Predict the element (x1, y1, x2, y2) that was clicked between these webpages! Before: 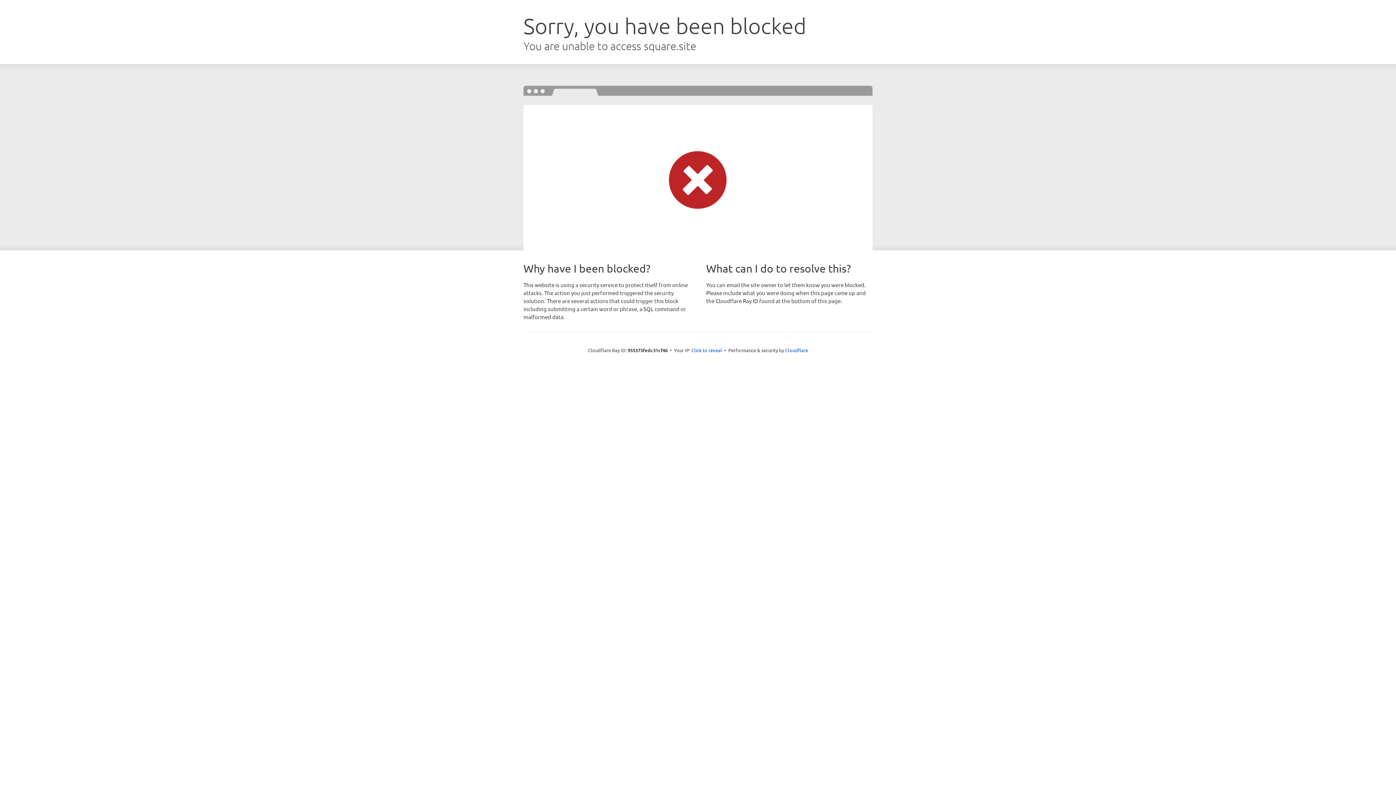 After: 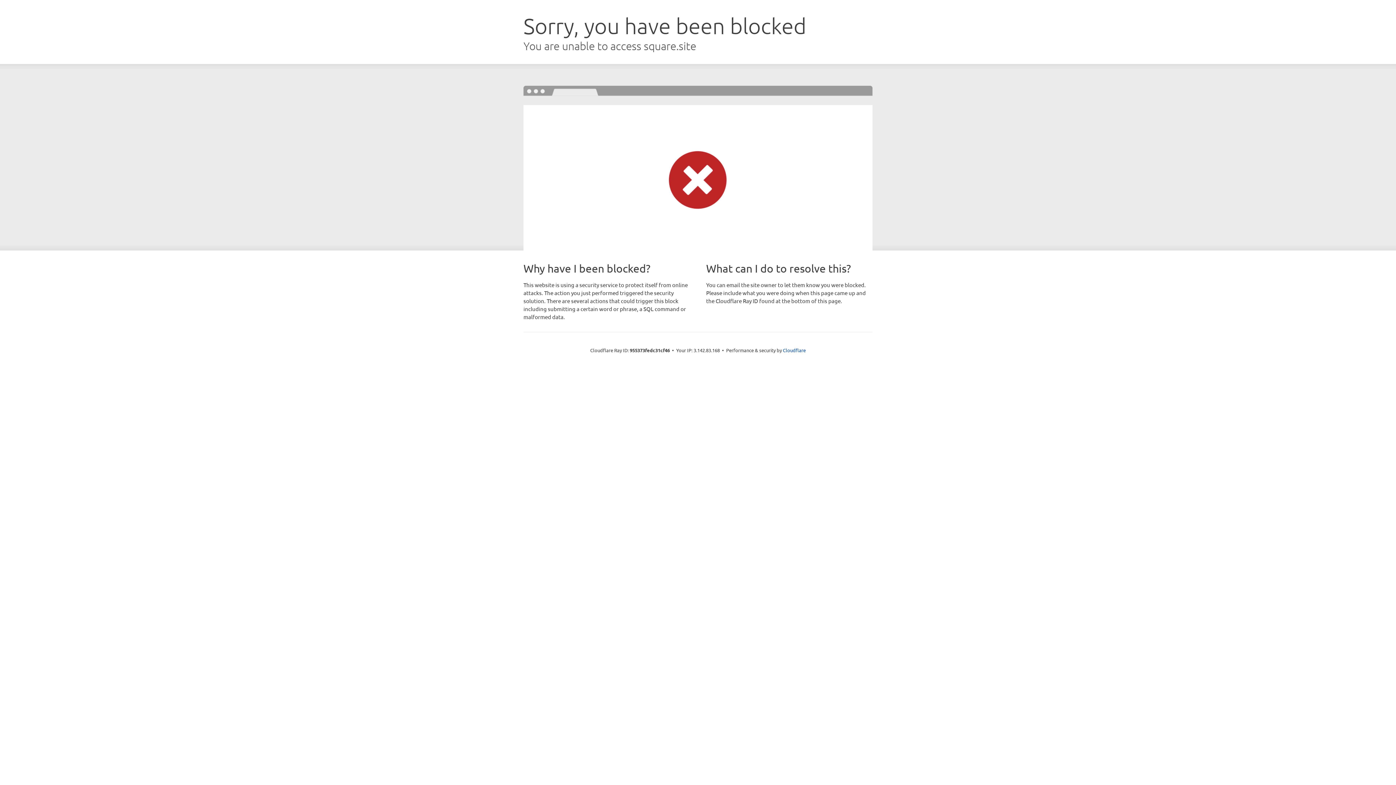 Action: bbox: (691, 346, 722, 353) label: Click to reveal